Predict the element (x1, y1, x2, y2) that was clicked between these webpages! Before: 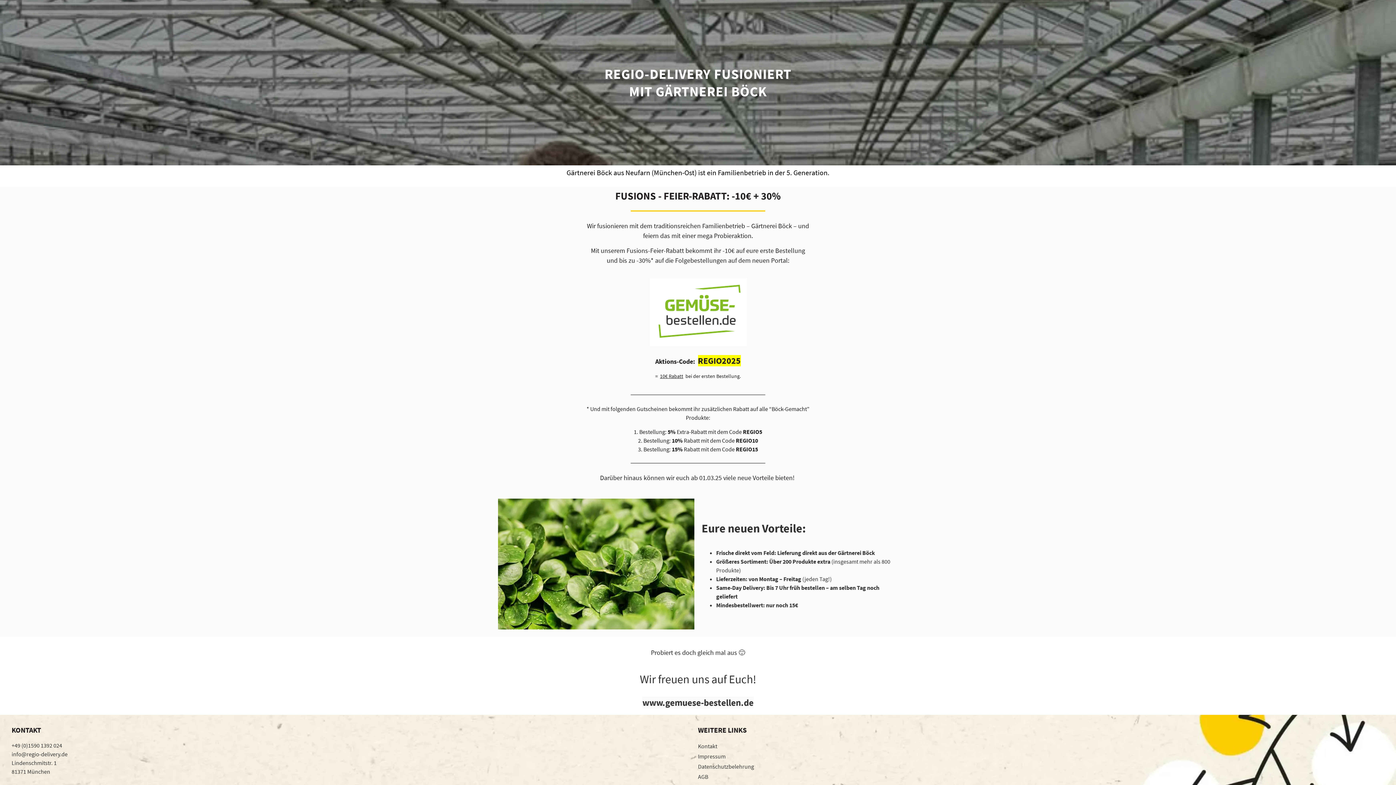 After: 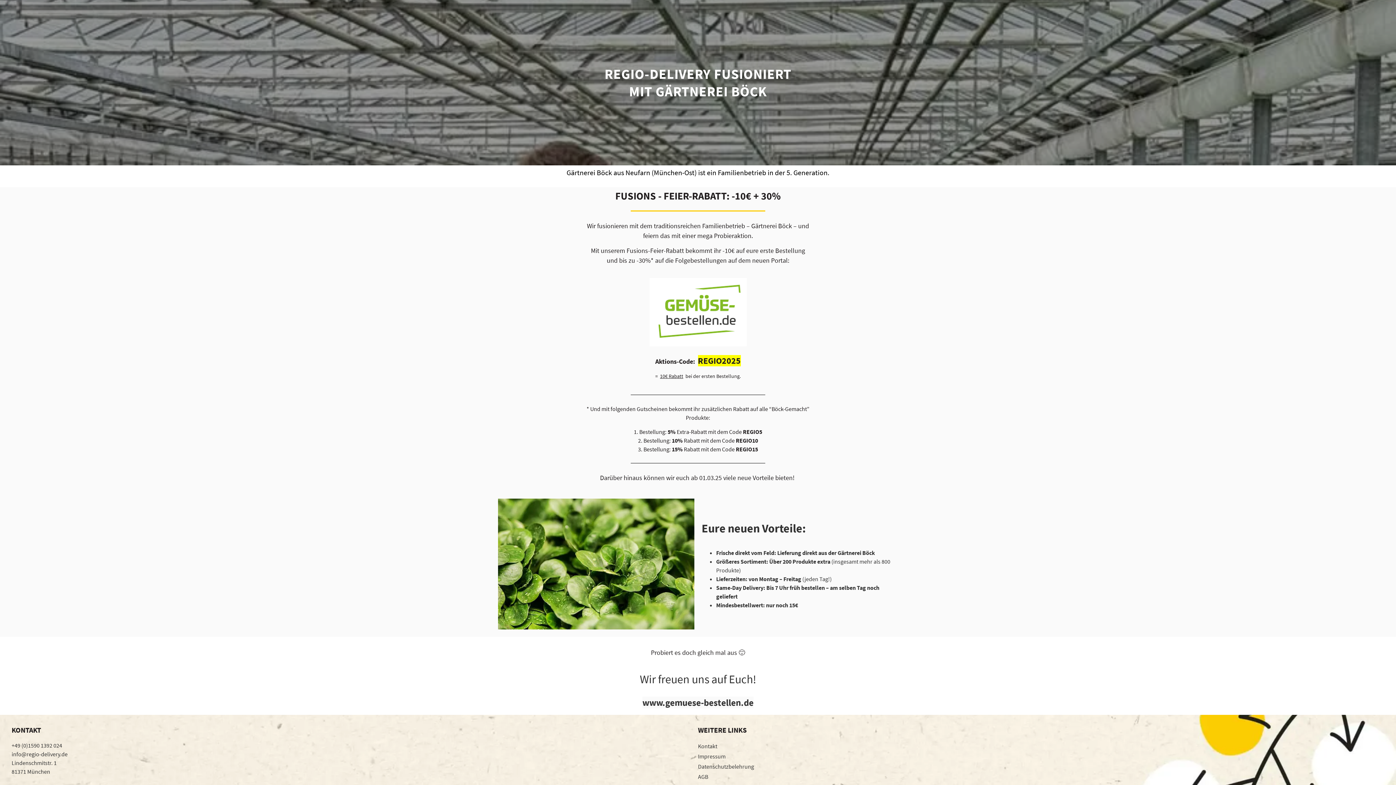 Action: label: Kontakt bbox: (698, 741, 1384, 751)